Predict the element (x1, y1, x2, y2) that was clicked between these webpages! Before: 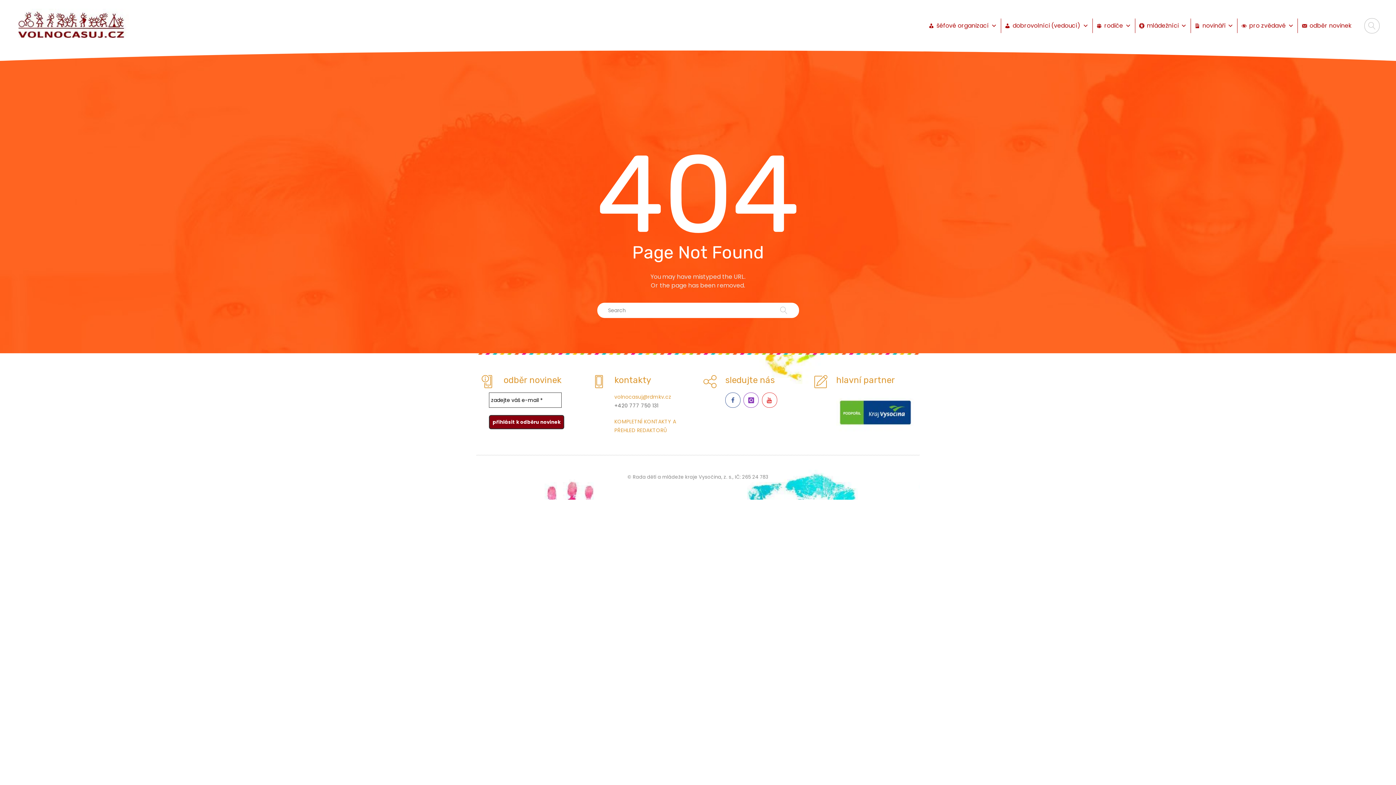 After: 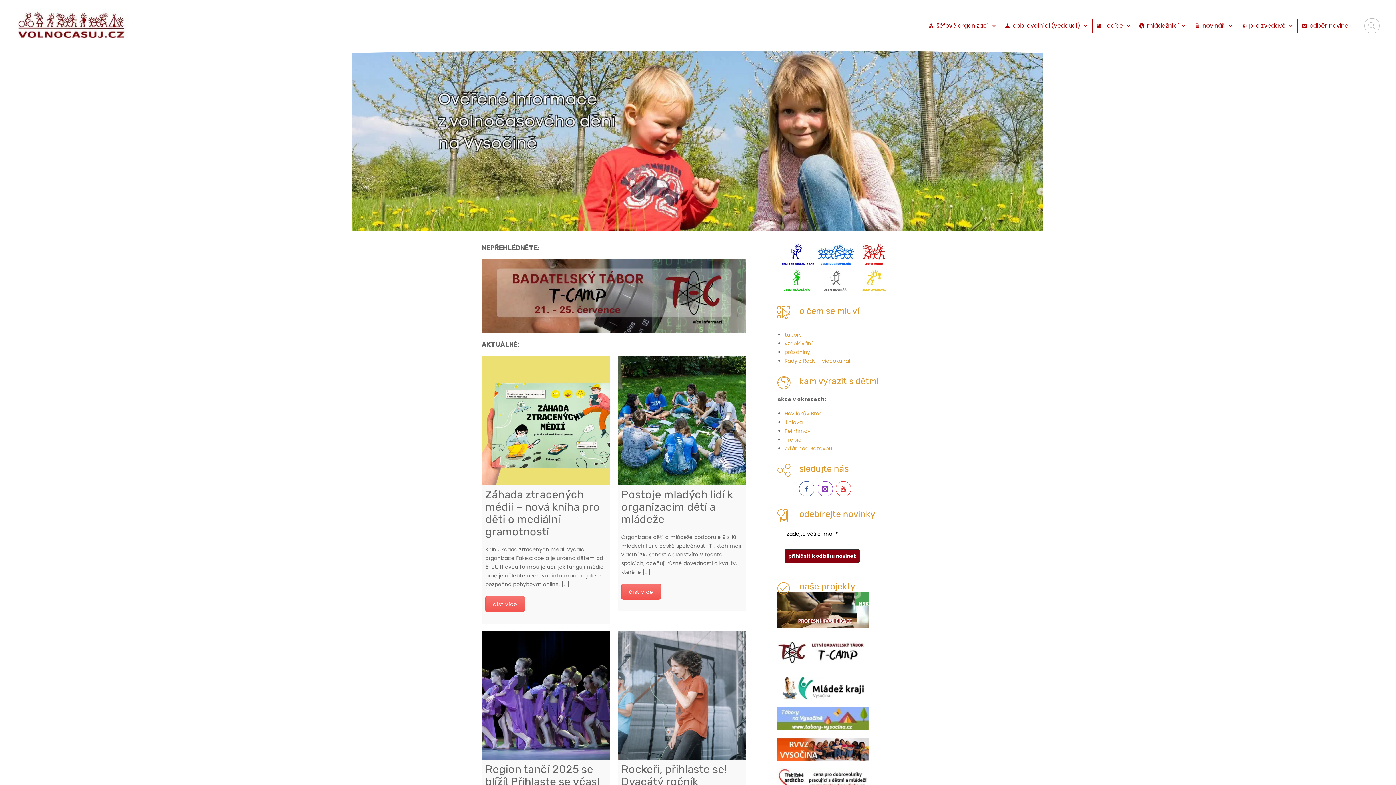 Action: bbox: (12, 8, 129, 40)